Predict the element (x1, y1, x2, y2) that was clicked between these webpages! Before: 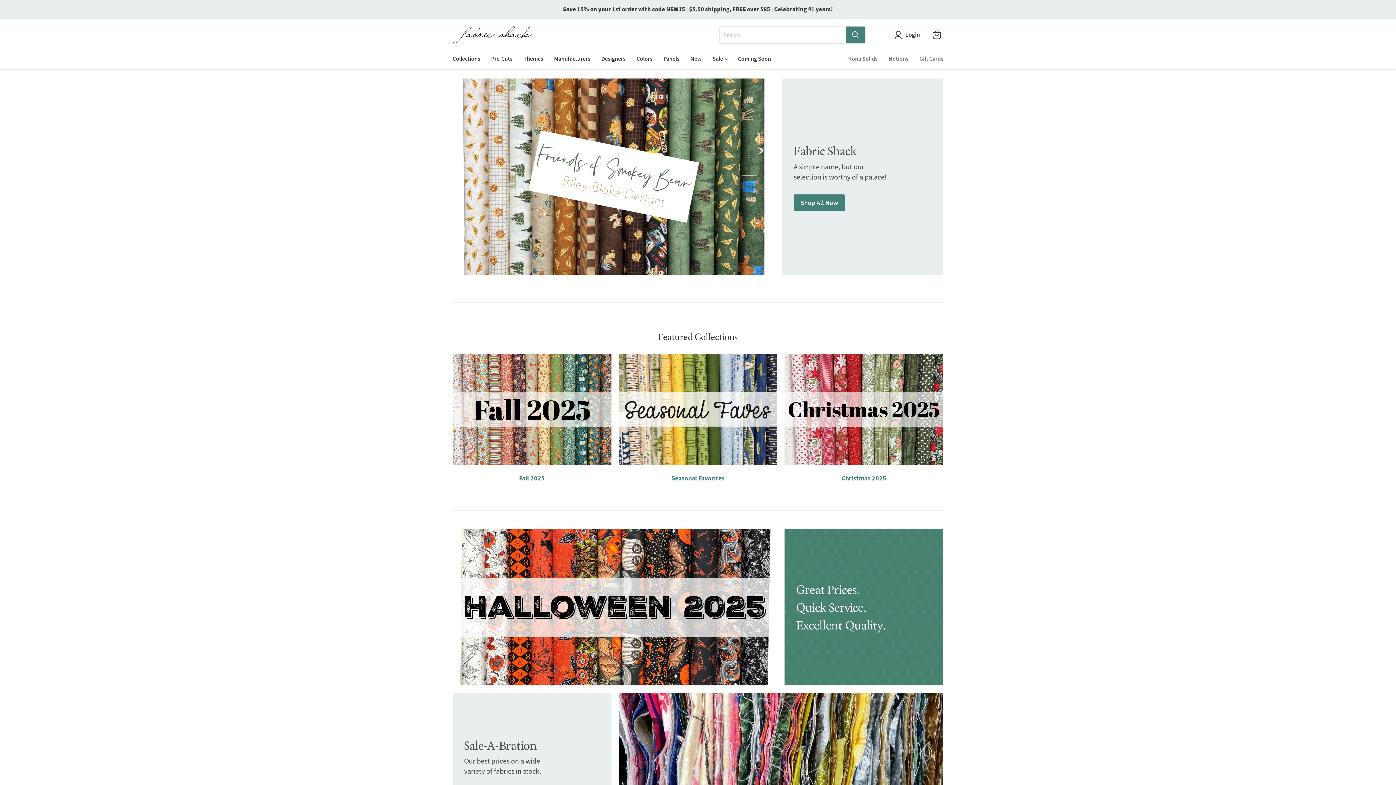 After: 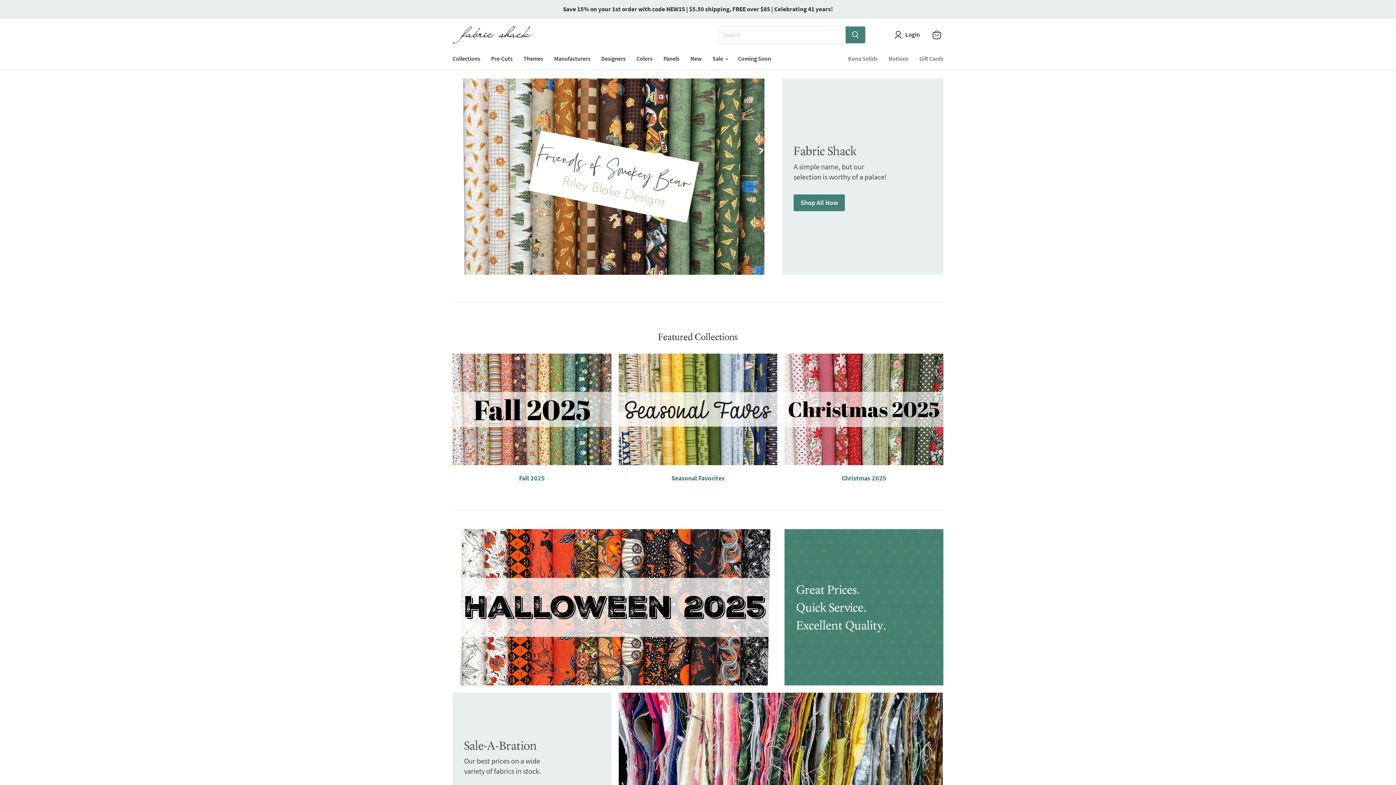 Action: bbox: (452, 25, 532, 43)